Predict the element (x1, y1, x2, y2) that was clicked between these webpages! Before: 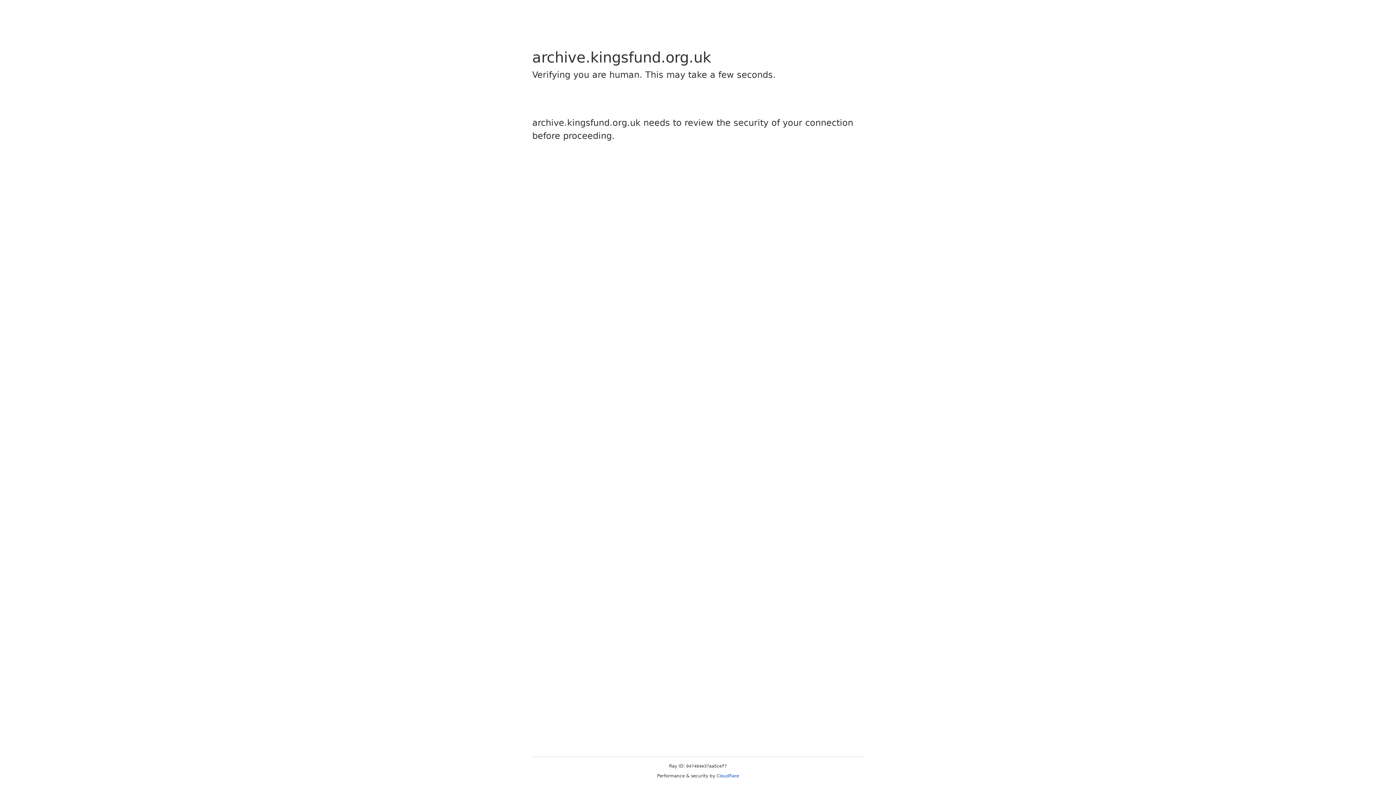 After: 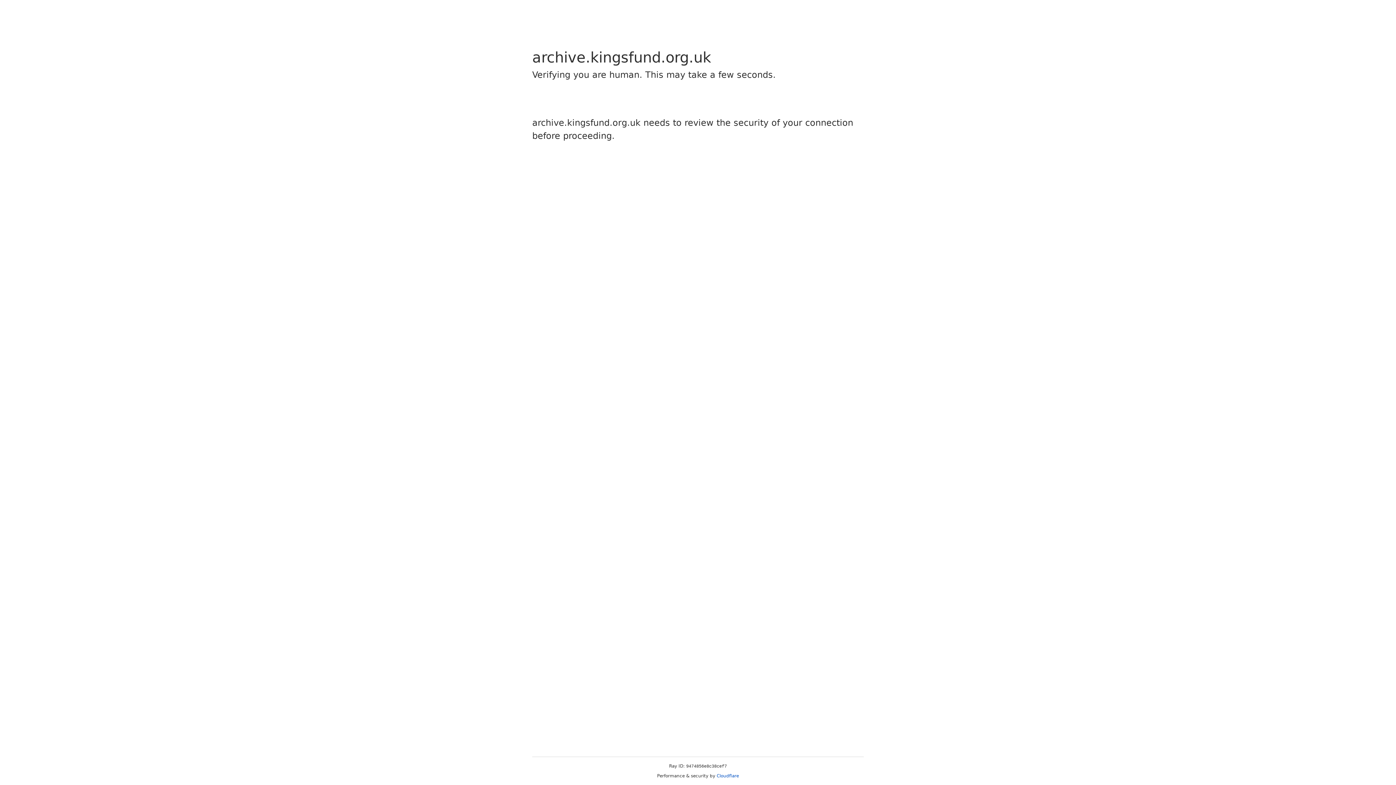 Action: bbox: (716, 773, 739, 778) label: Cloudflare